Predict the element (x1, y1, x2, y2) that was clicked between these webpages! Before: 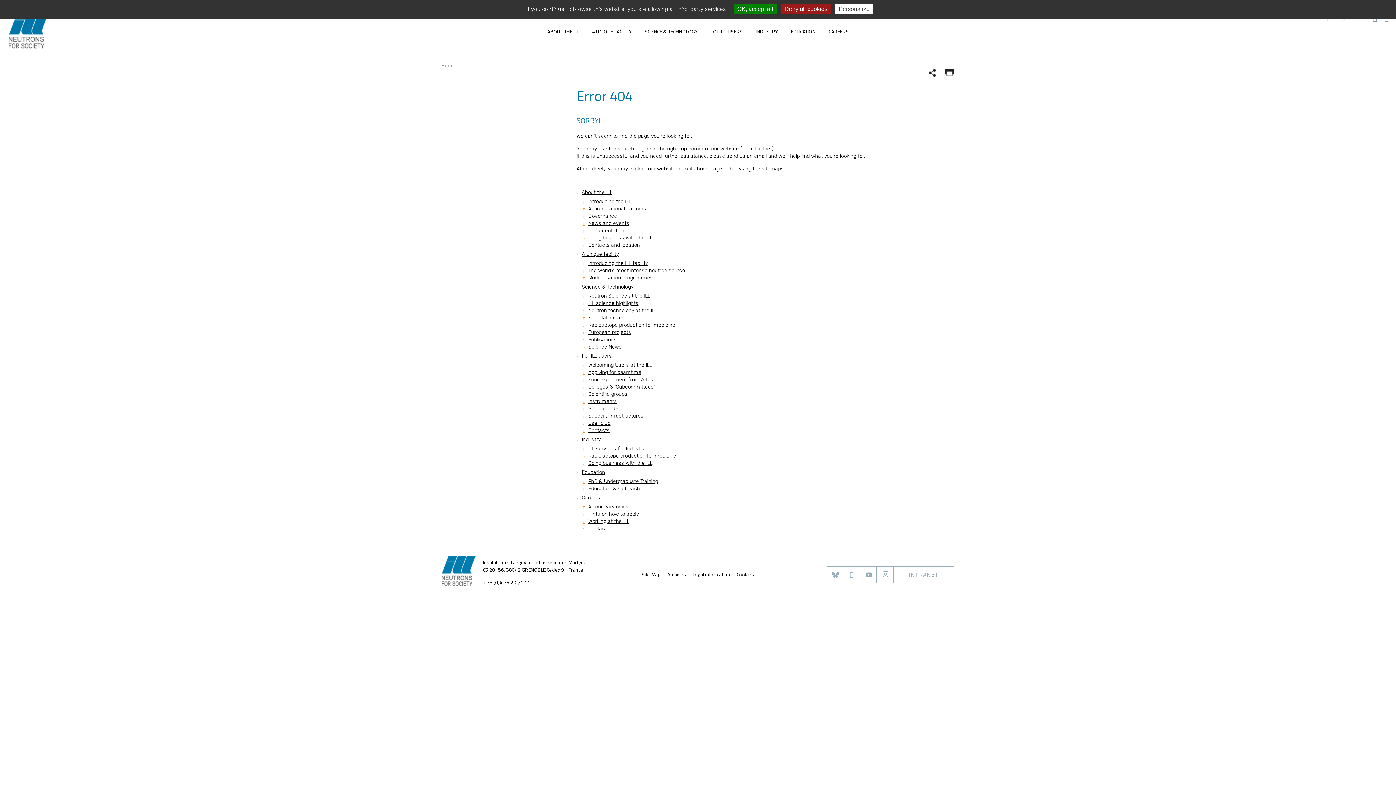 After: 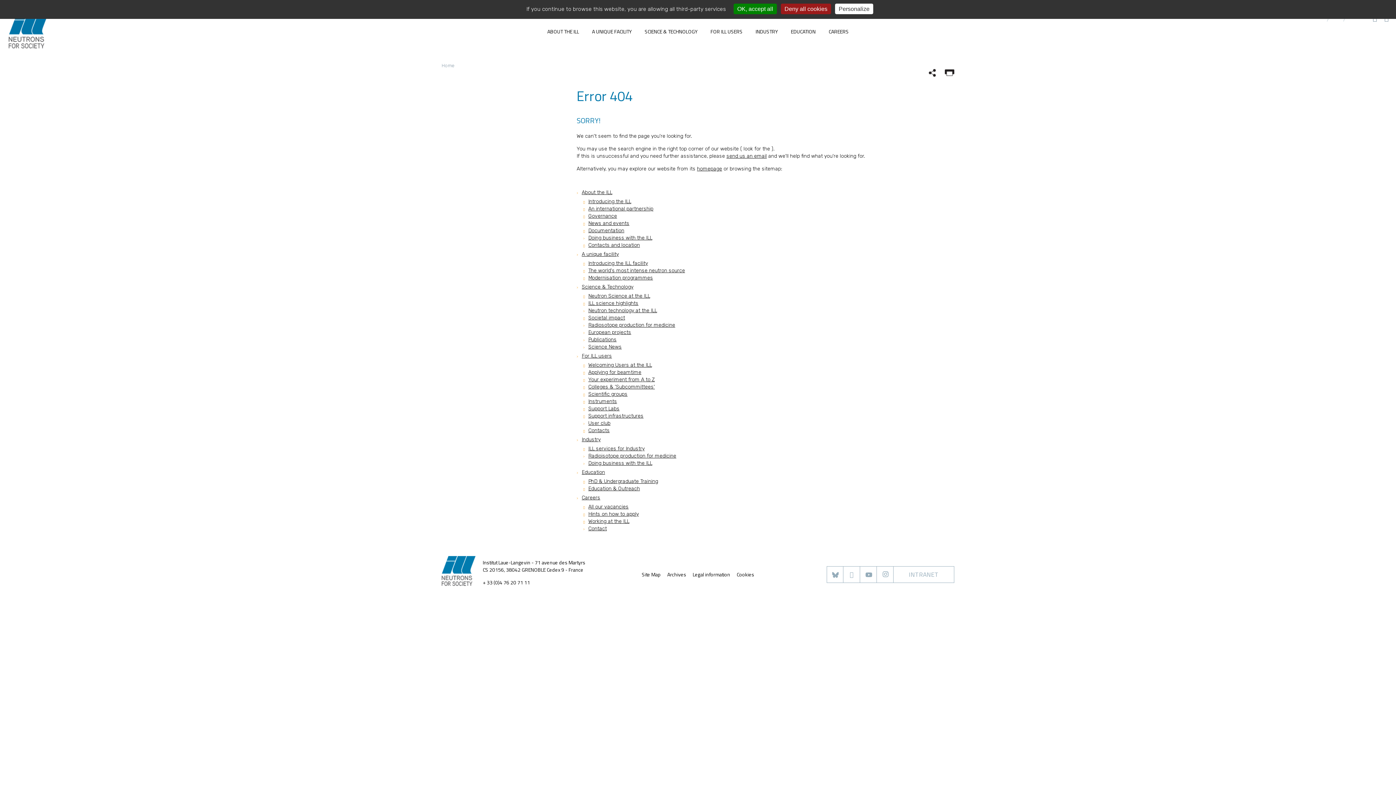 Action: bbox: (945, 69, 954, 87)